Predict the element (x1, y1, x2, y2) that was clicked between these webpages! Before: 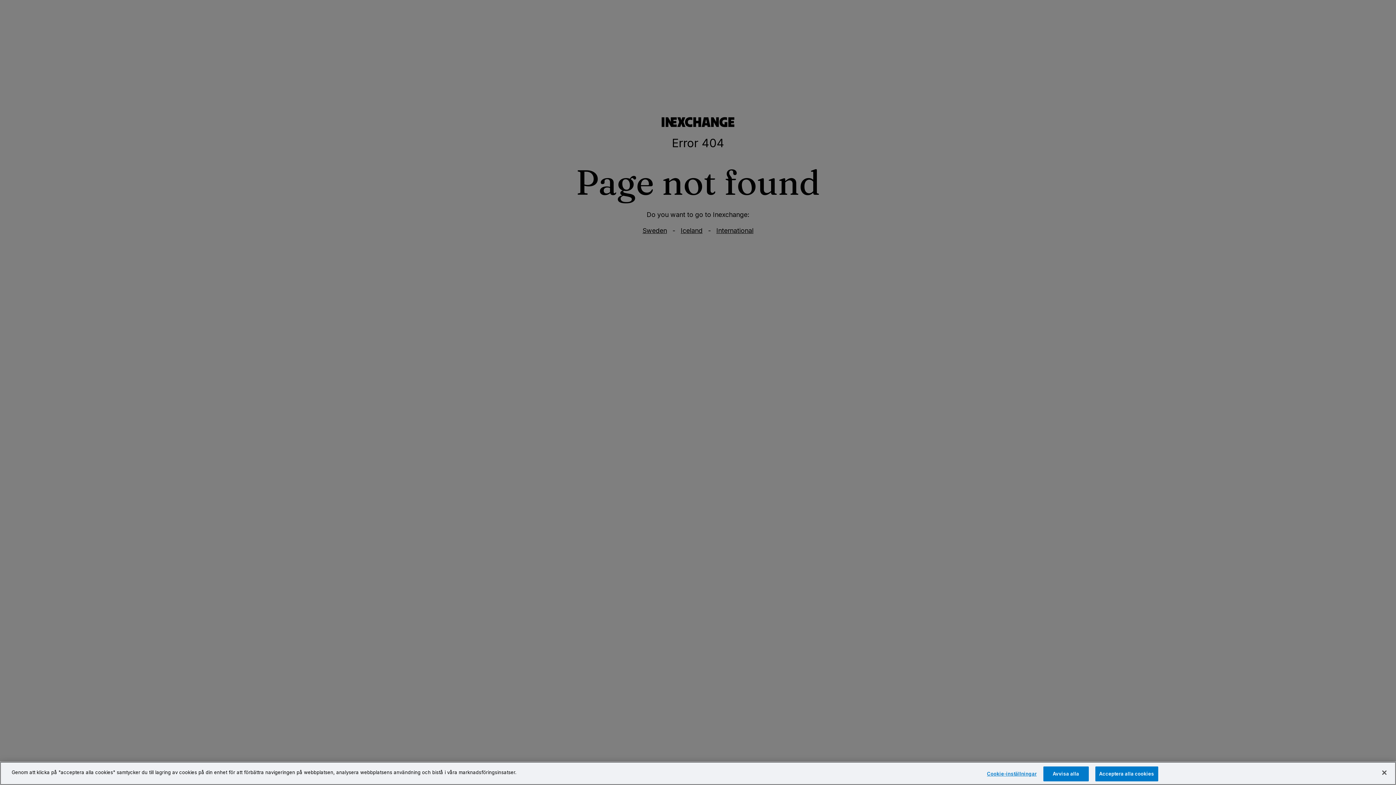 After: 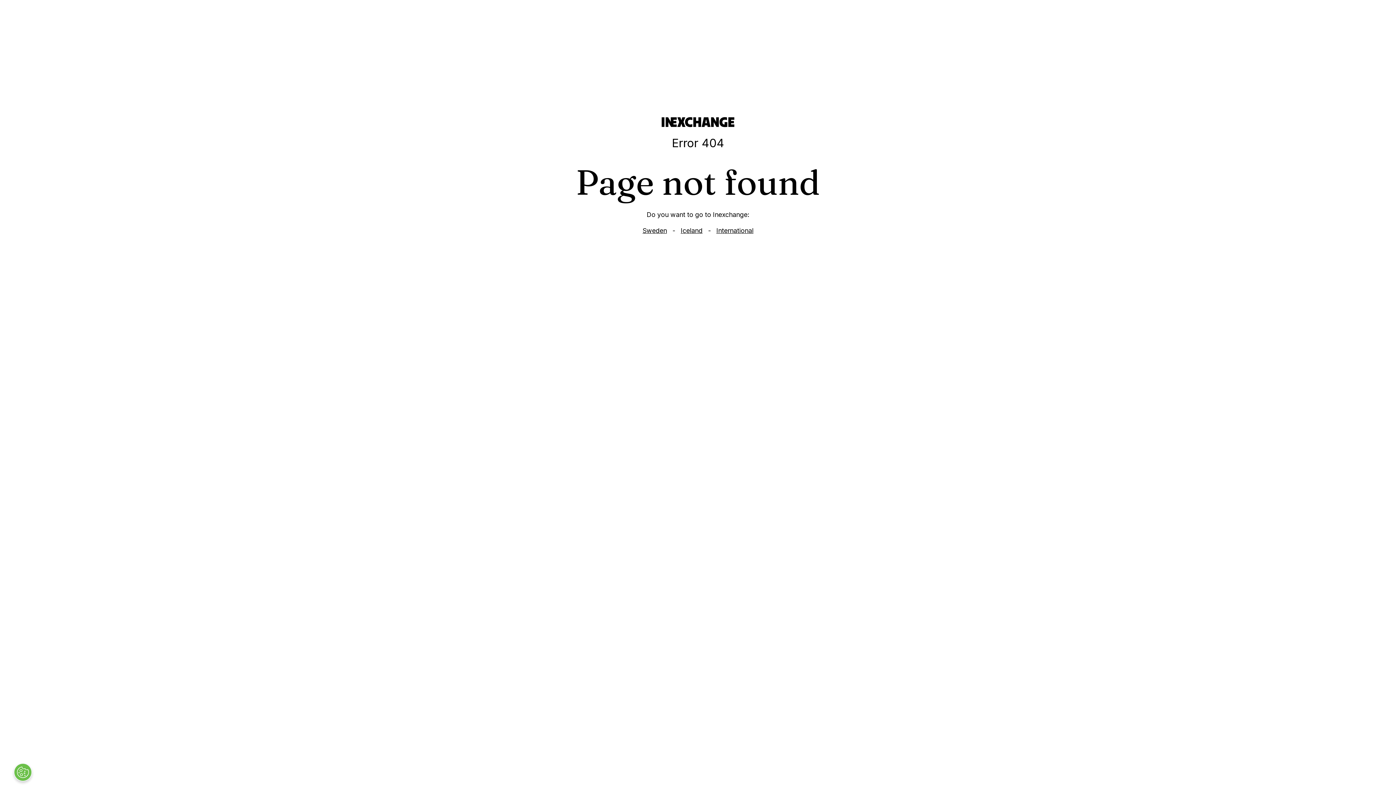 Action: label: Acceptera alla cookies bbox: (1095, 766, 1158, 781)